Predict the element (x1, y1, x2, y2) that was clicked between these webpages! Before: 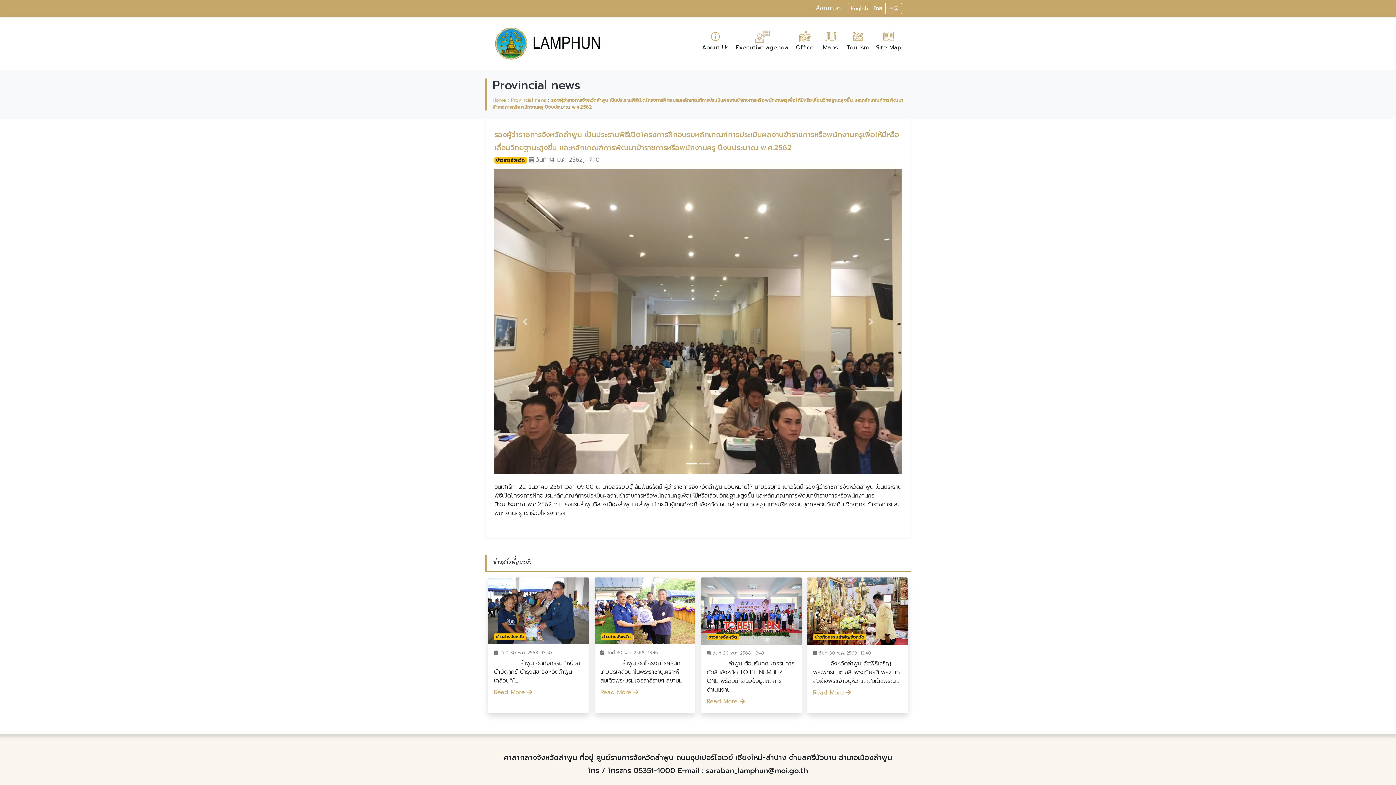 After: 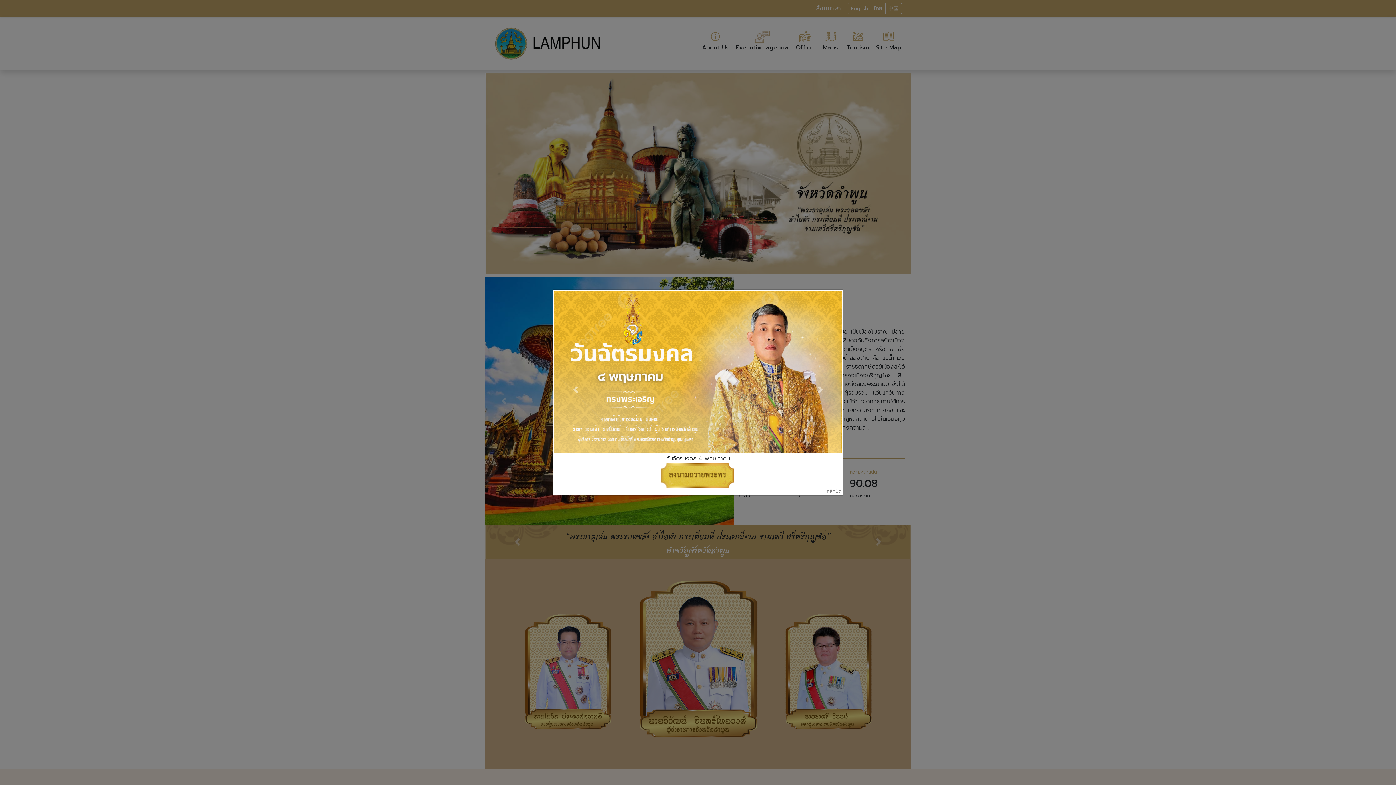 Action: bbox: (491, 38, 607, 47)